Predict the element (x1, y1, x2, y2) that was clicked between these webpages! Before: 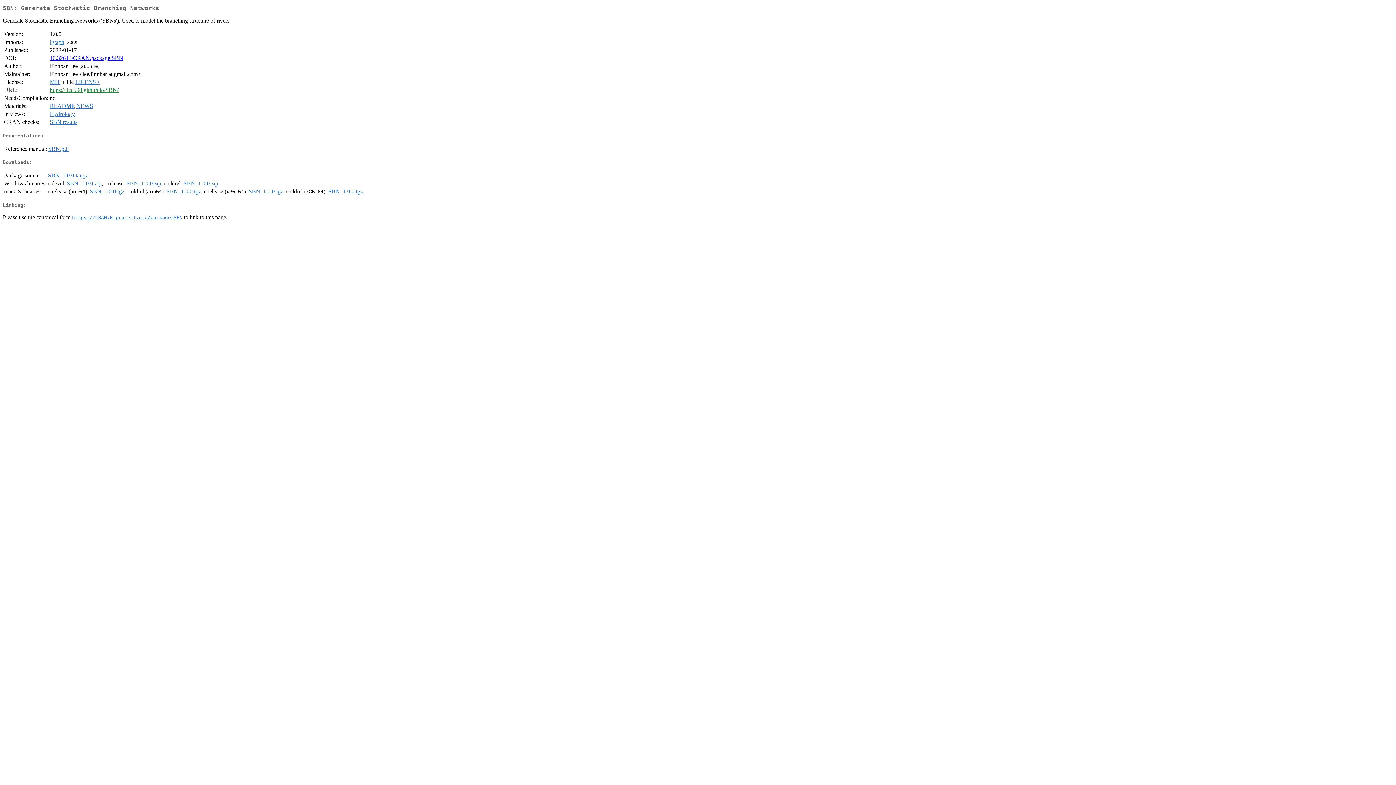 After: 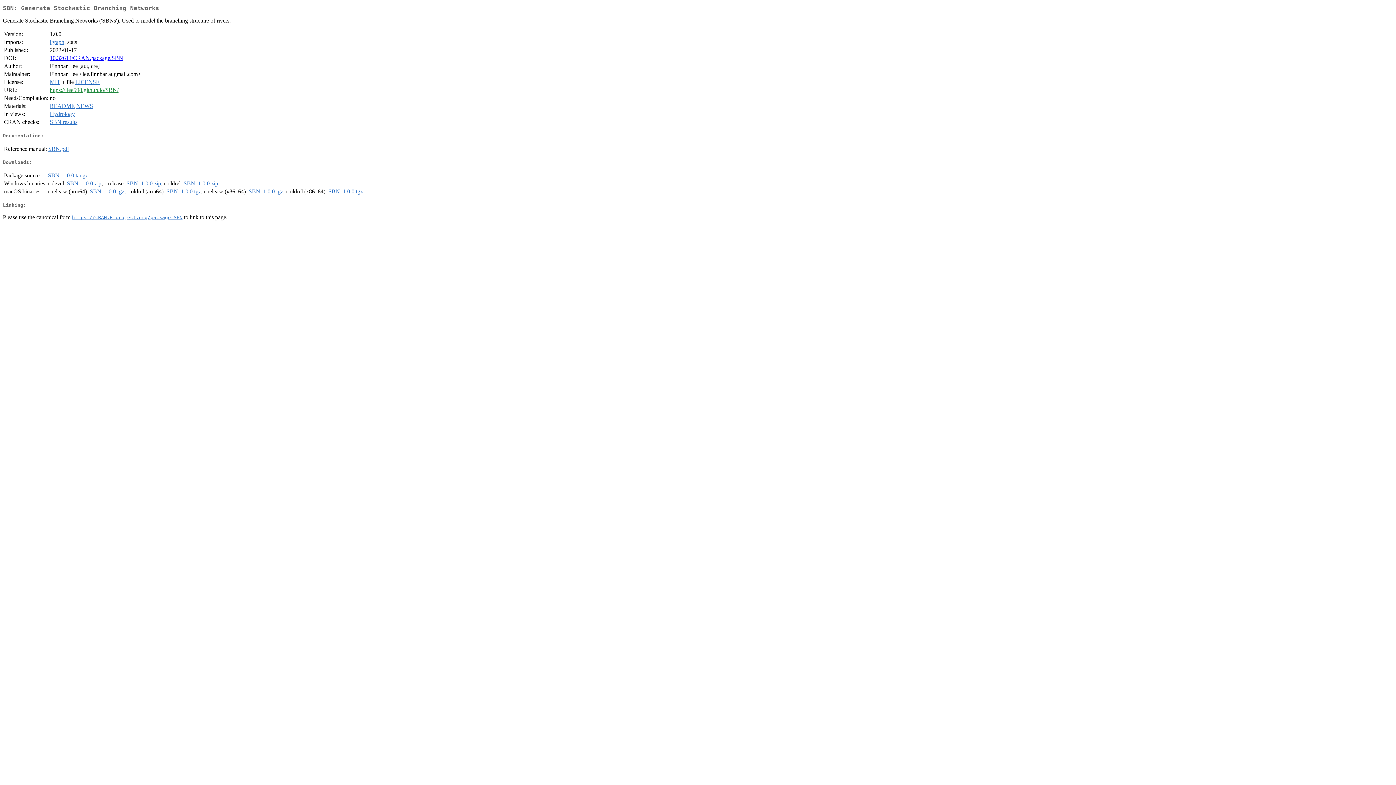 Action: bbox: (166, 188, 201, 194) label: SBN_1.0.0.tgz